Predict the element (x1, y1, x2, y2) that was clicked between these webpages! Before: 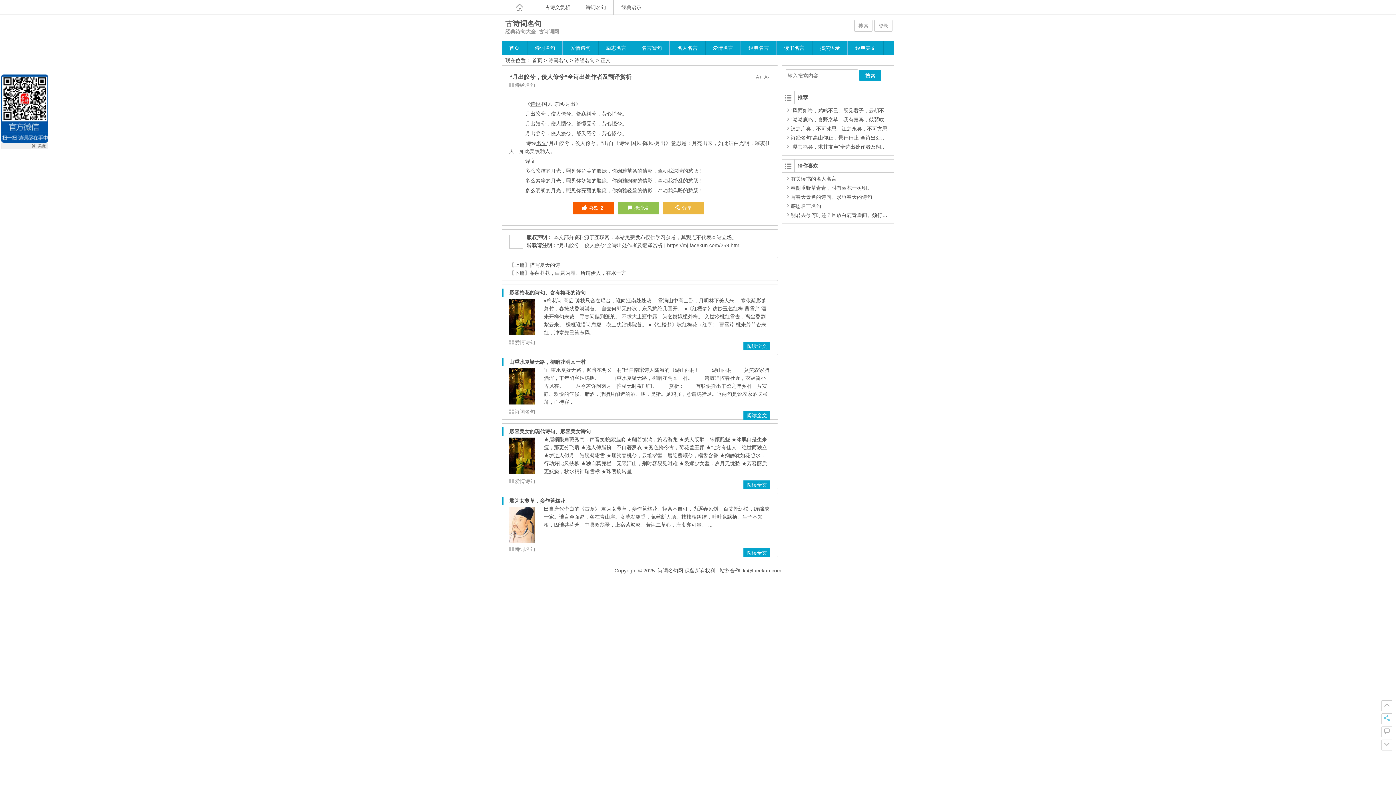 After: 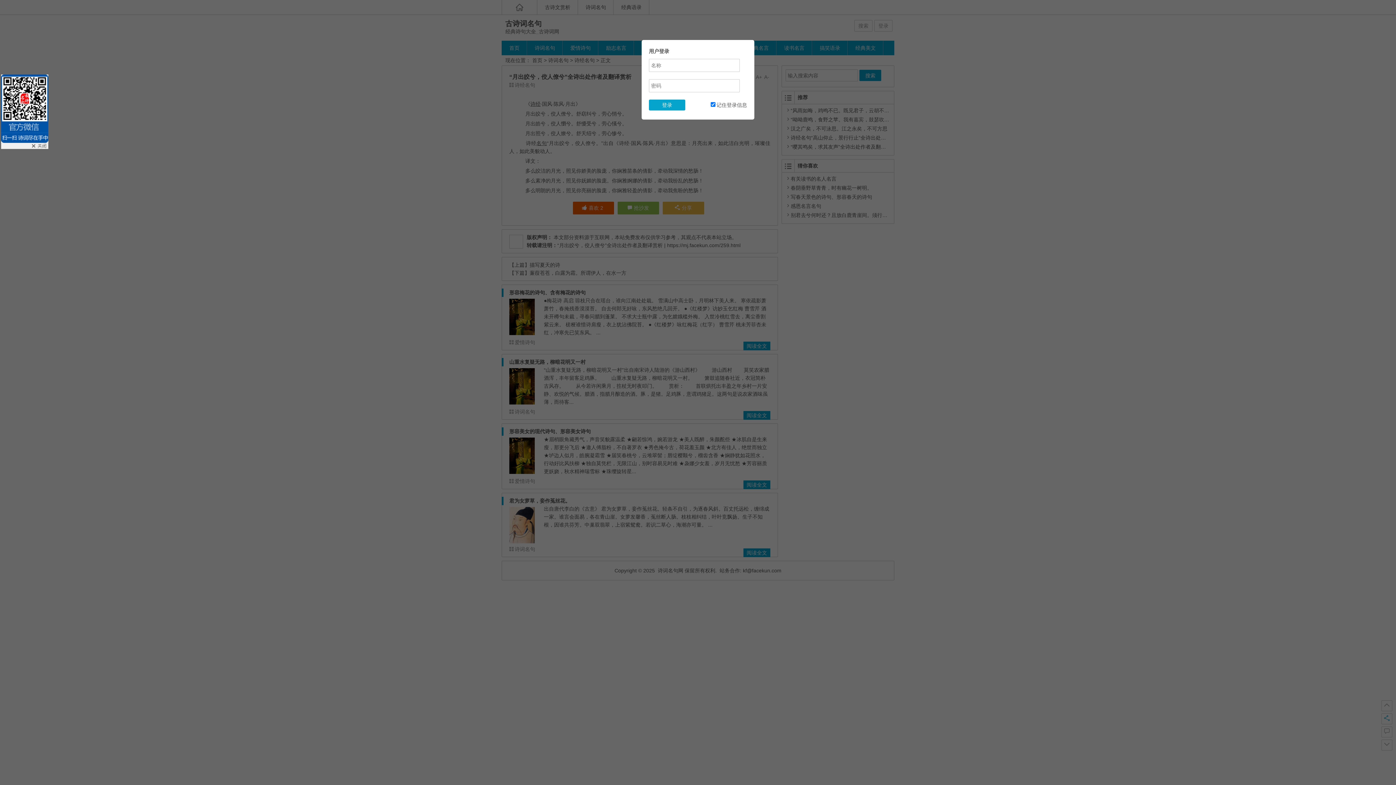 Action: bbox: (874, 20, 892, 31) label: 登录